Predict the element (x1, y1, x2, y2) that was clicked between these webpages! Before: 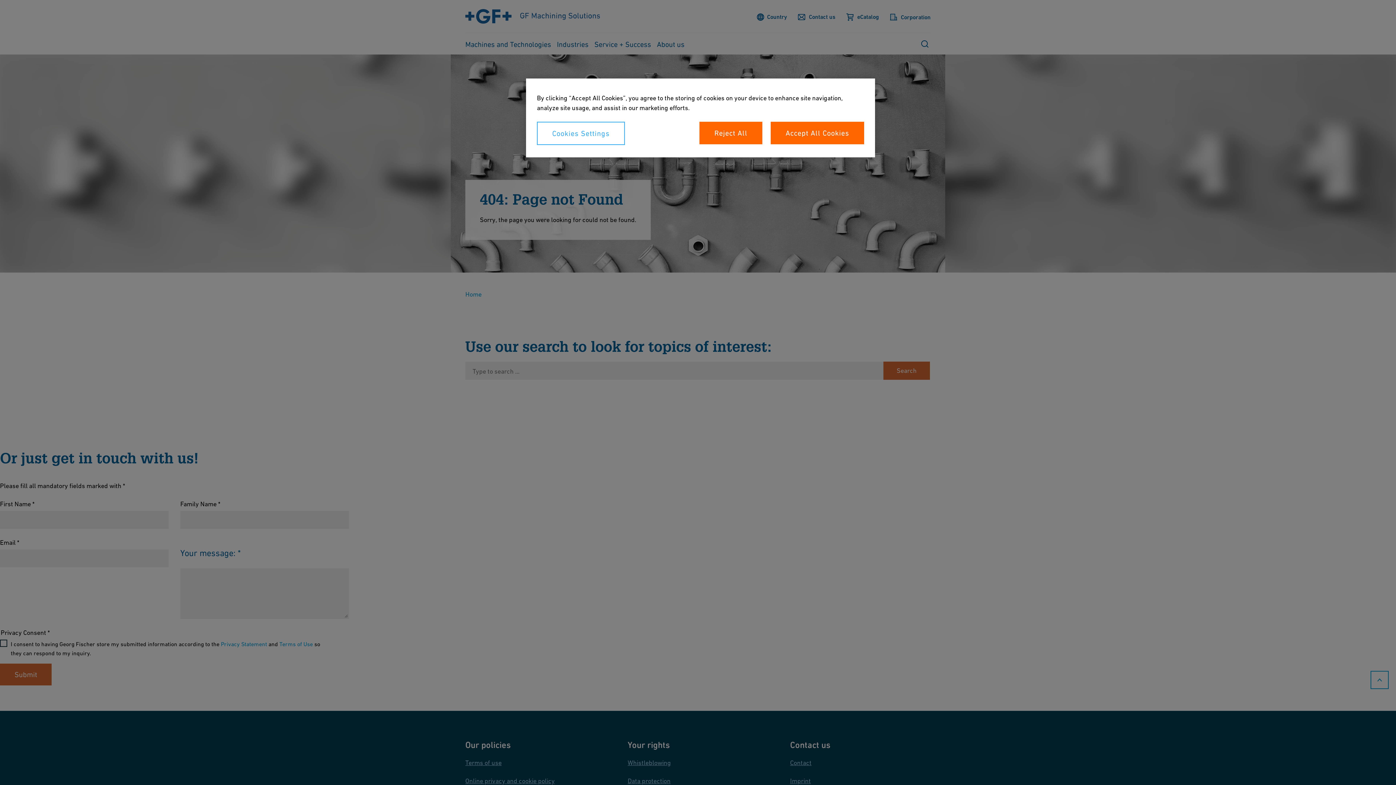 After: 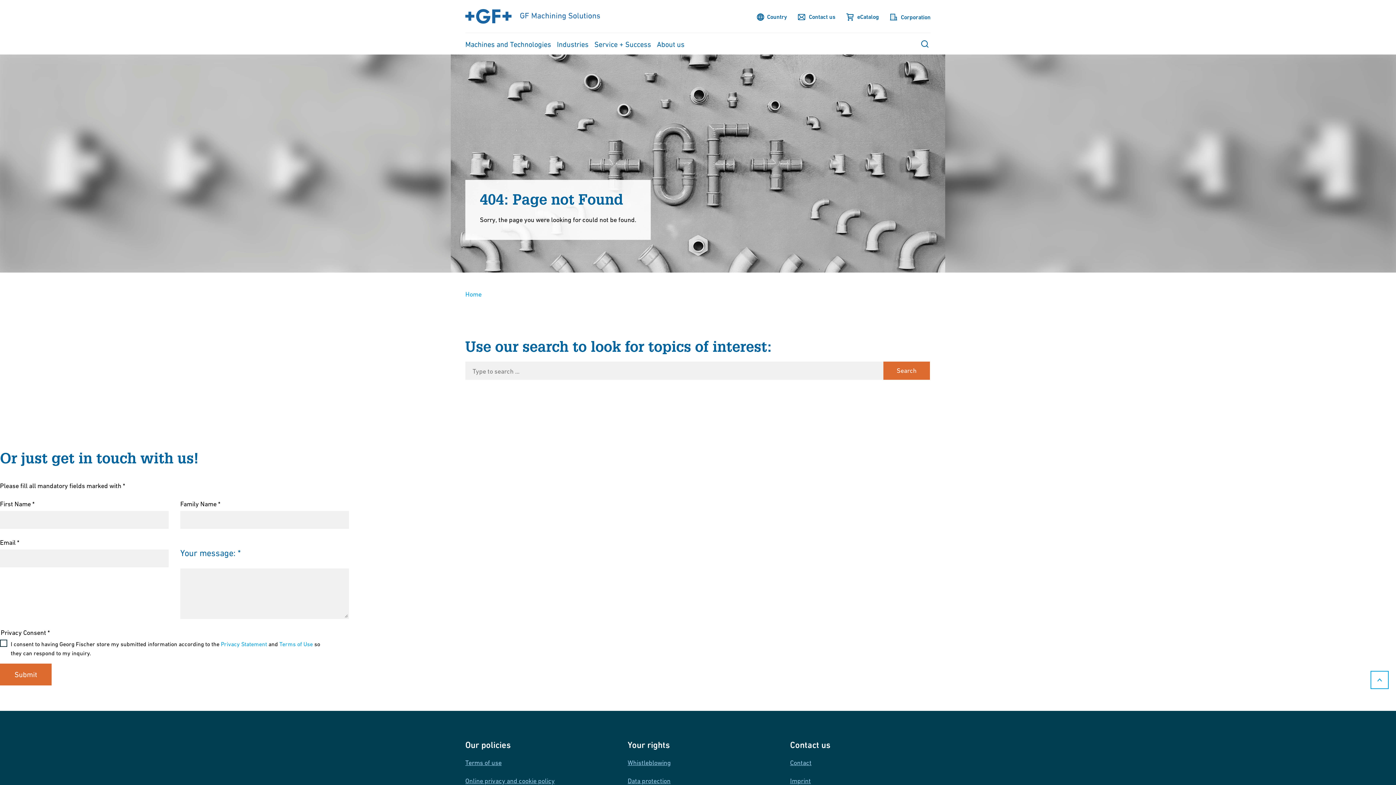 Action: bbox: (699, 121, 762, 144) label: Reject All